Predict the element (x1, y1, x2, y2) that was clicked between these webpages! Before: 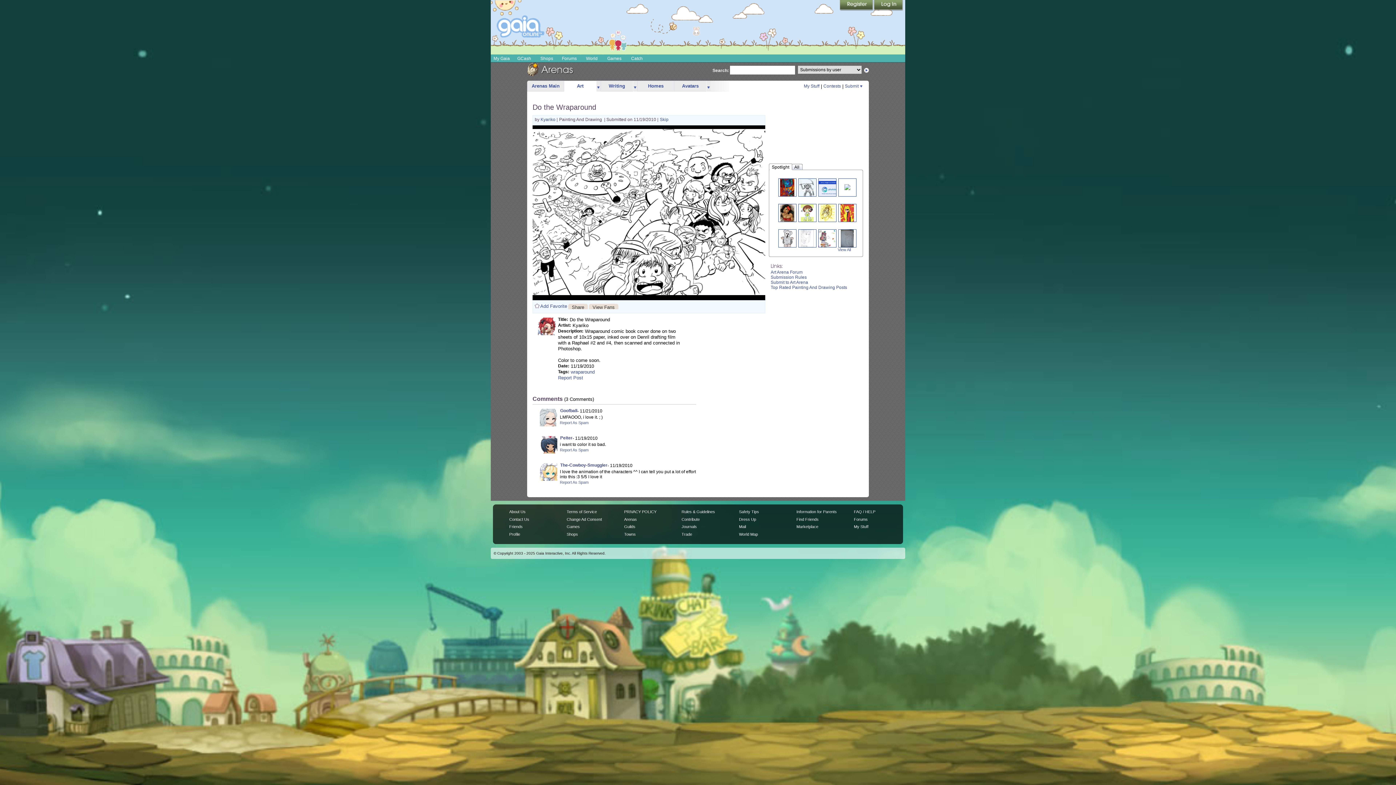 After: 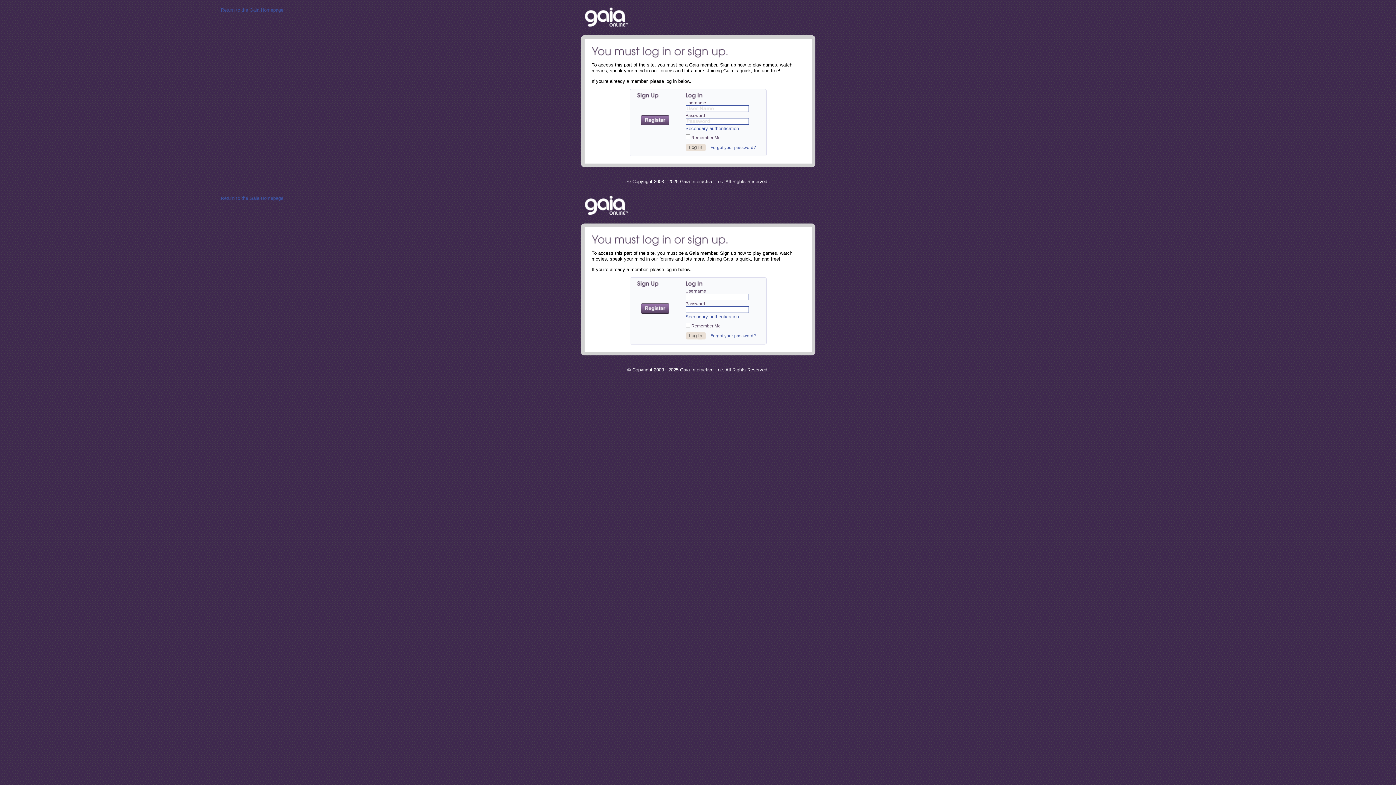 Action: bbox: (690, 25, 701, 36)